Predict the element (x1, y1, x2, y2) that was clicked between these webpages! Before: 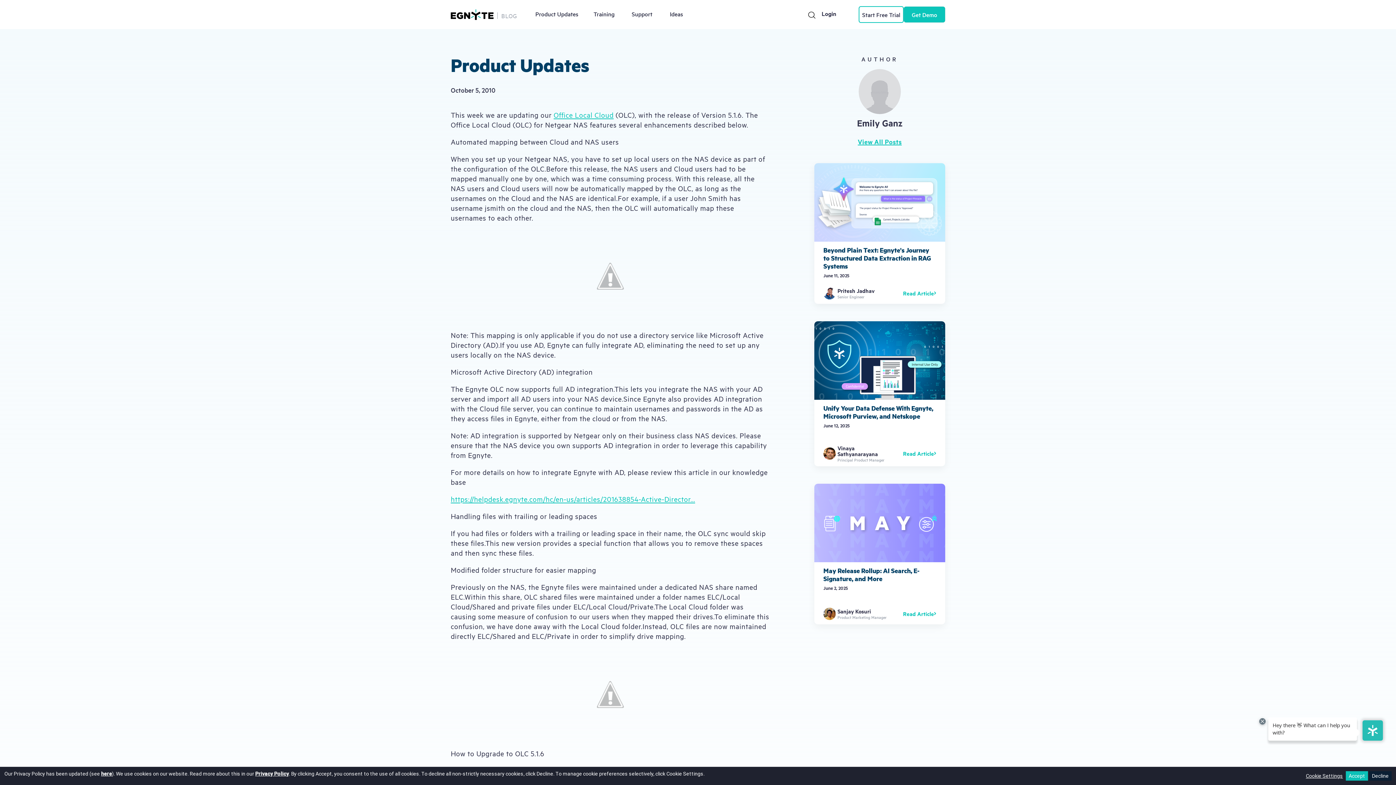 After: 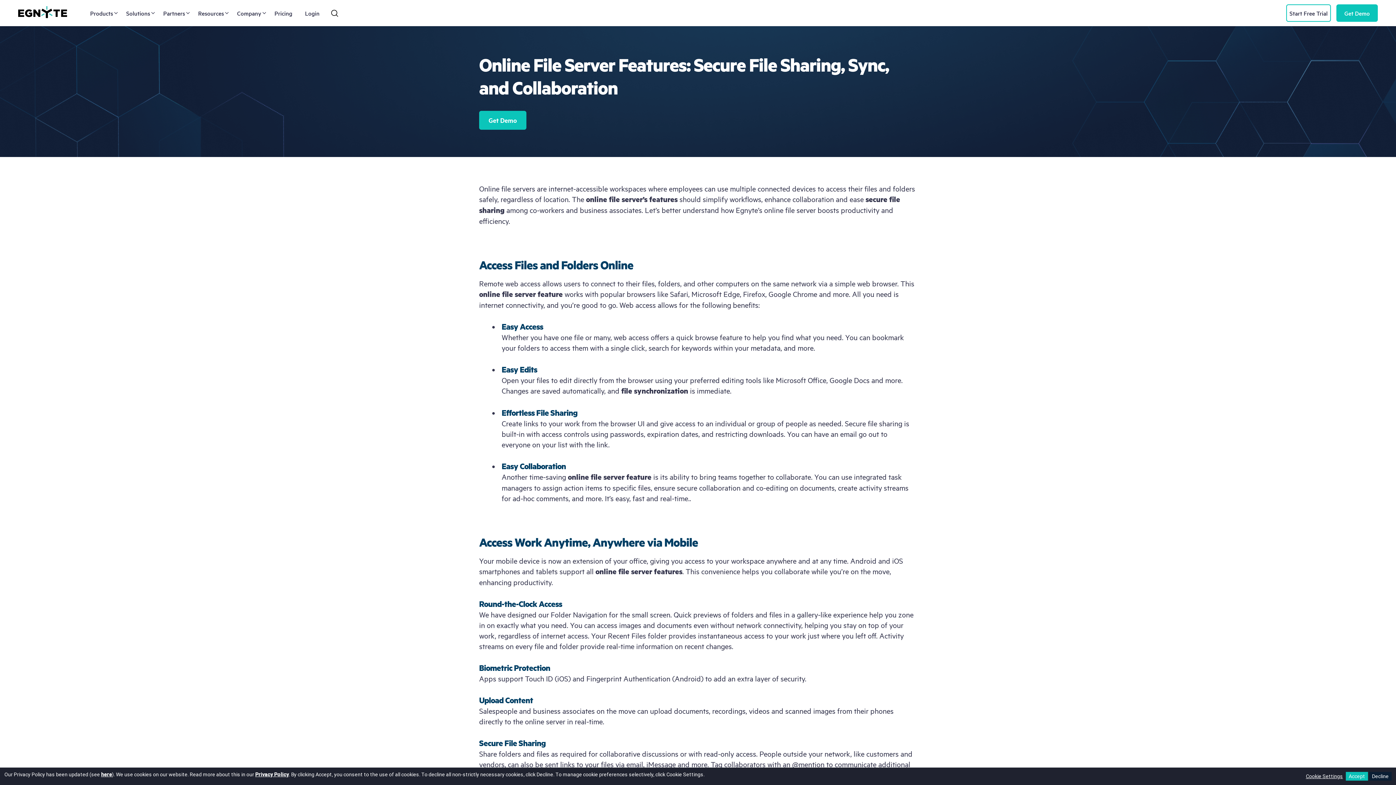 Action: bbox: (553, 110, 613, 119) label: Office Local Cloud